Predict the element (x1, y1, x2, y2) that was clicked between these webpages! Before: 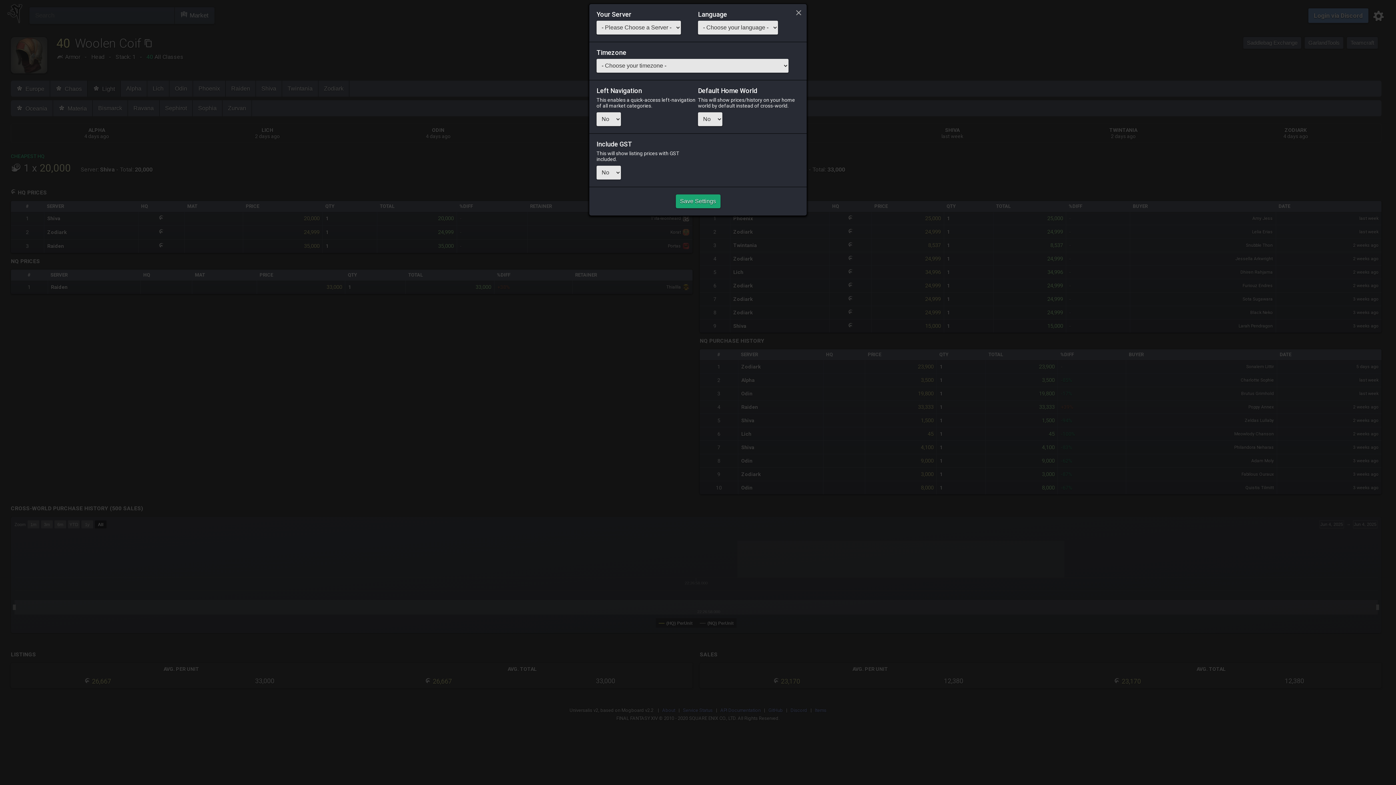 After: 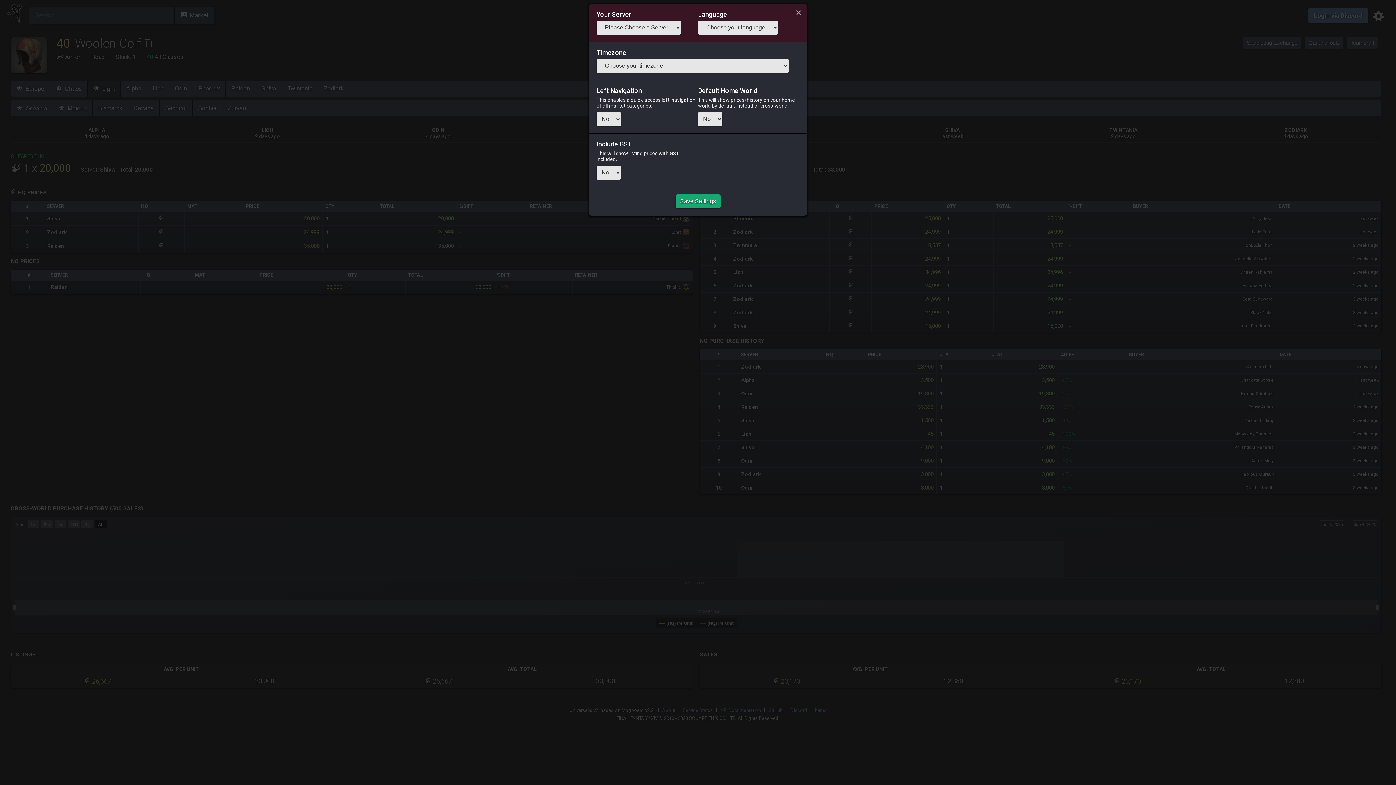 Action: label: Save Settings bbox: (675, 194, 720, 208)